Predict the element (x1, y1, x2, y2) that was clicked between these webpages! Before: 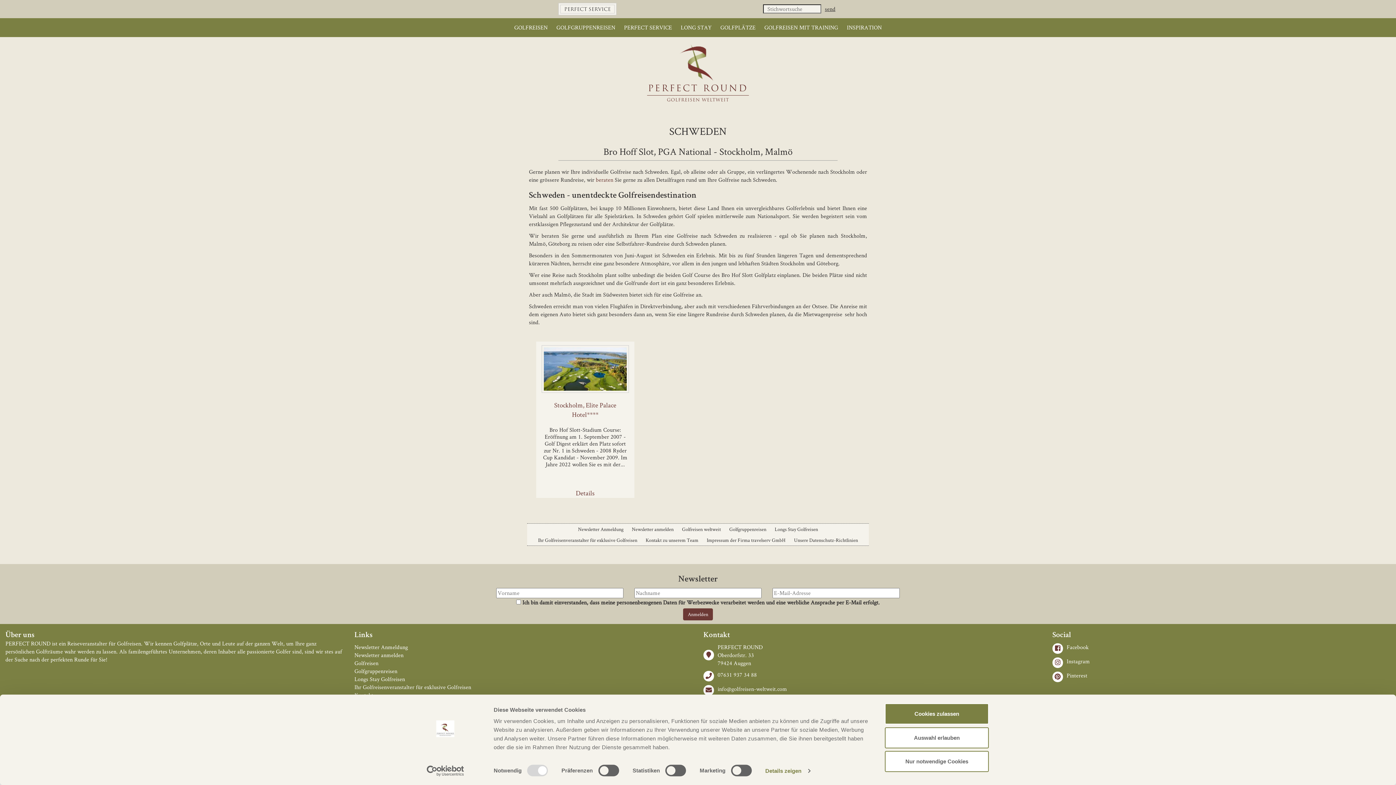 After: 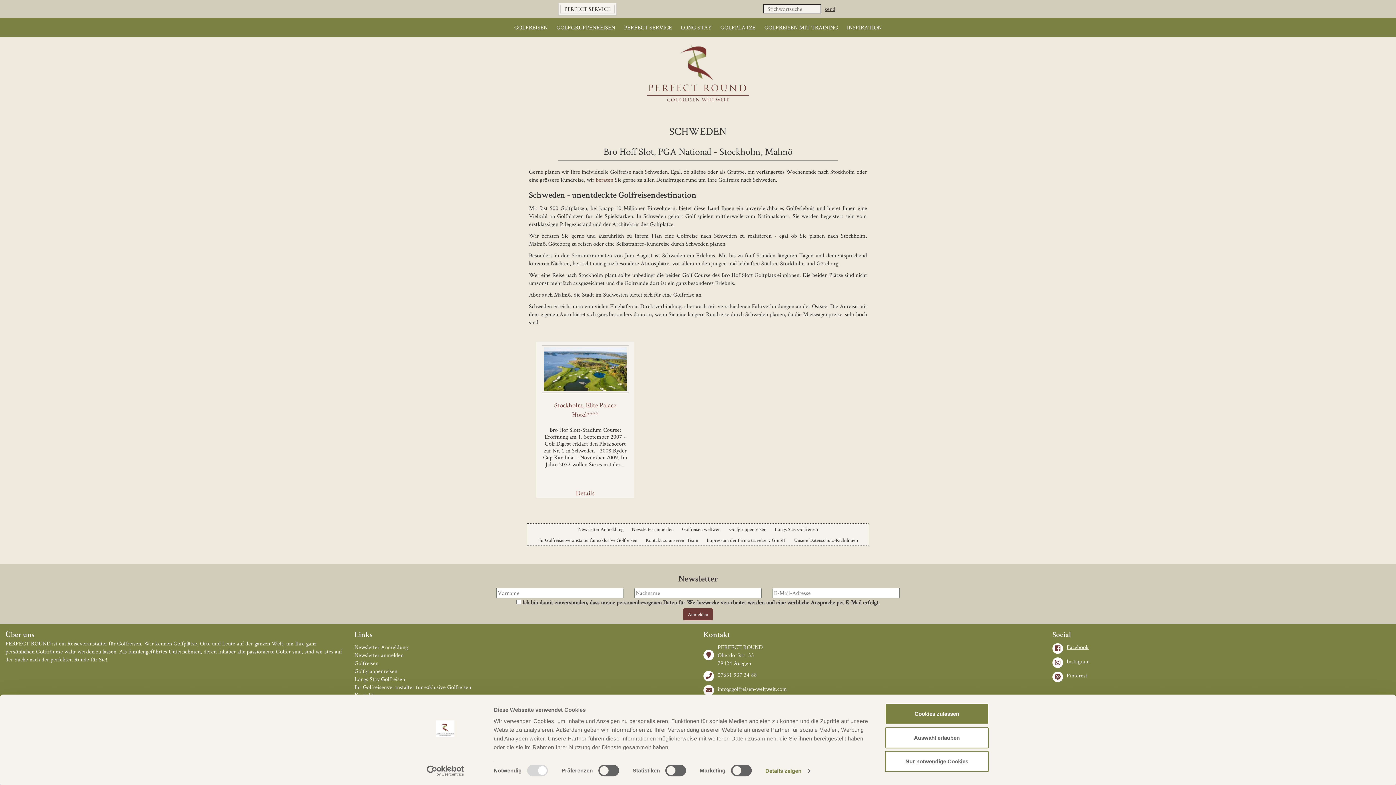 Action: label: Facebook bbox: (1066, 643, 1089, 651)